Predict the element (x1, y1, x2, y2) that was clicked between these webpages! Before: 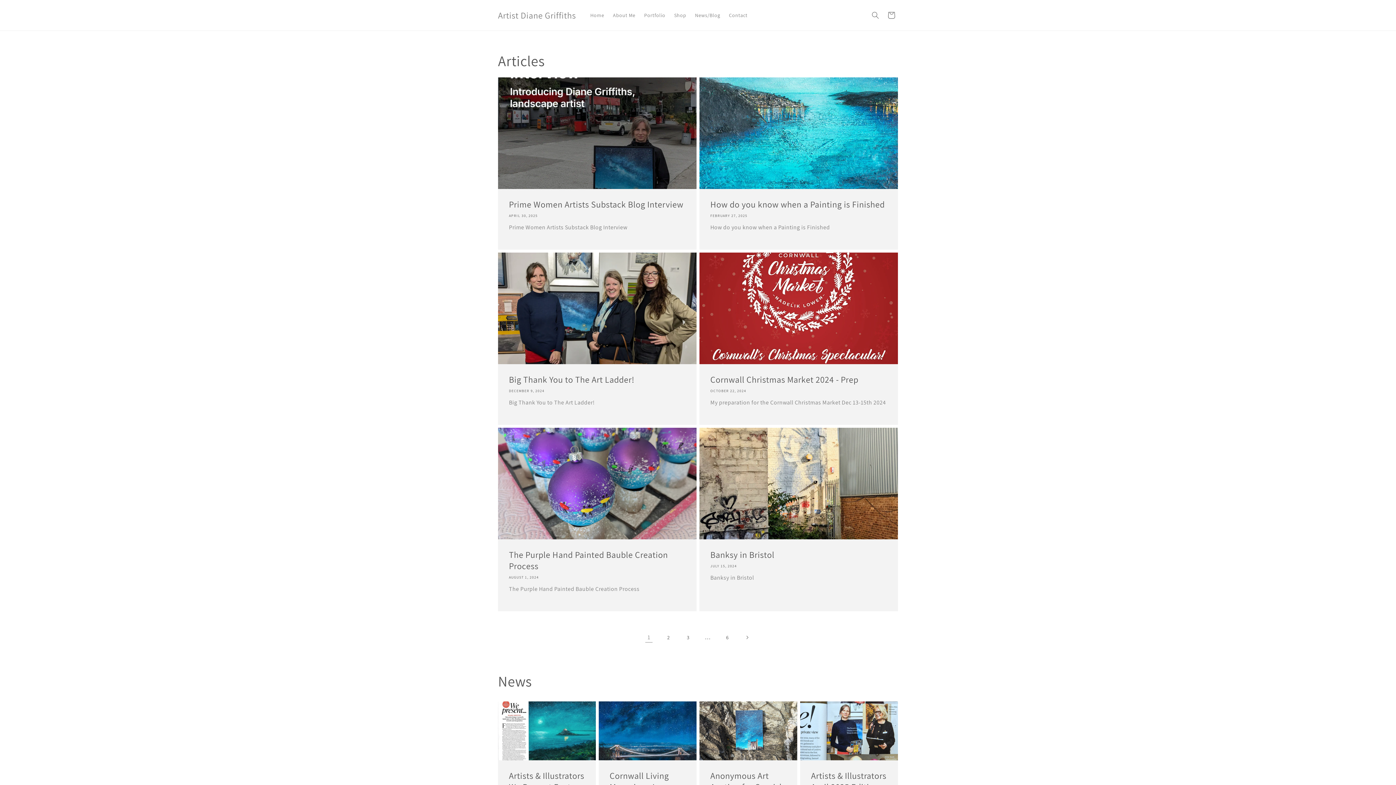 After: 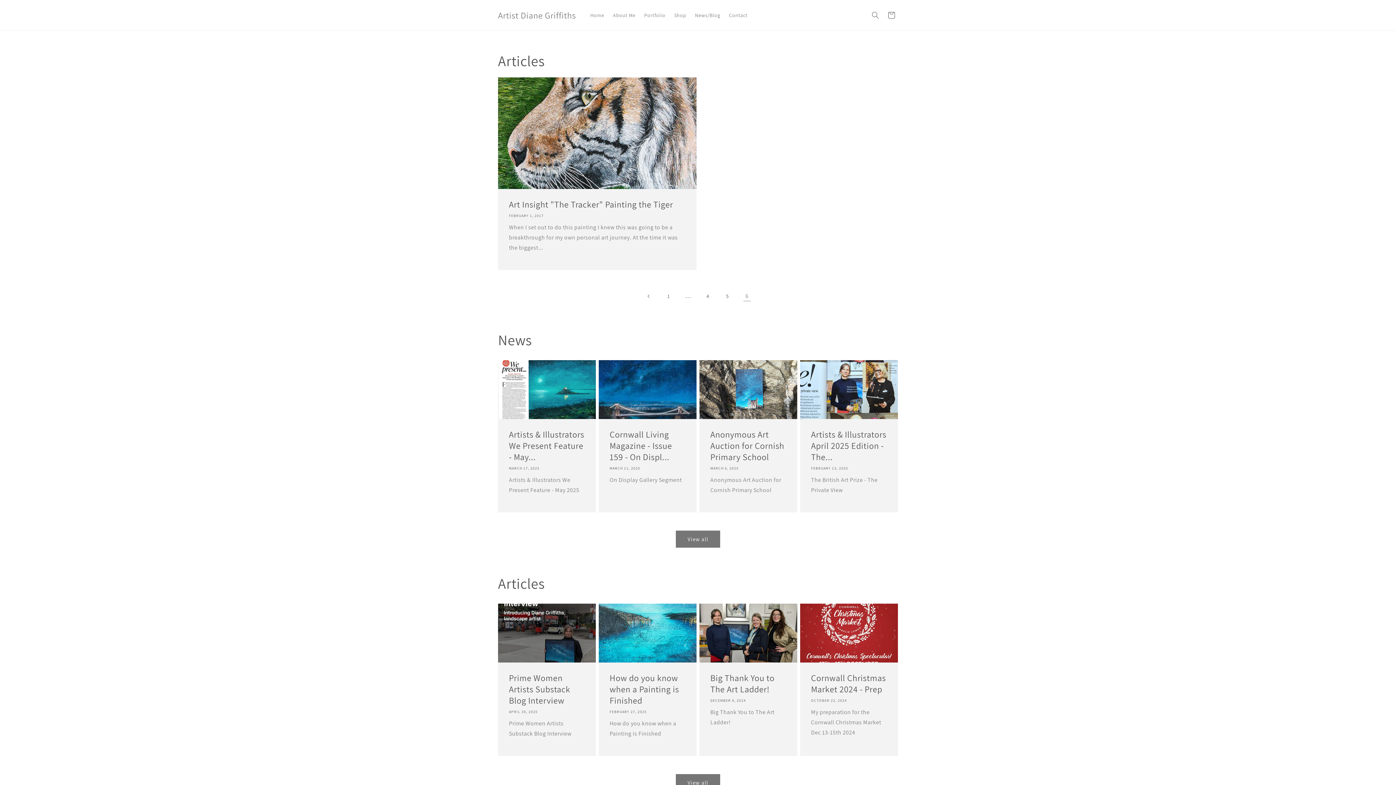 Action: bbox: (719, 629, 735, 645) label: Page 6